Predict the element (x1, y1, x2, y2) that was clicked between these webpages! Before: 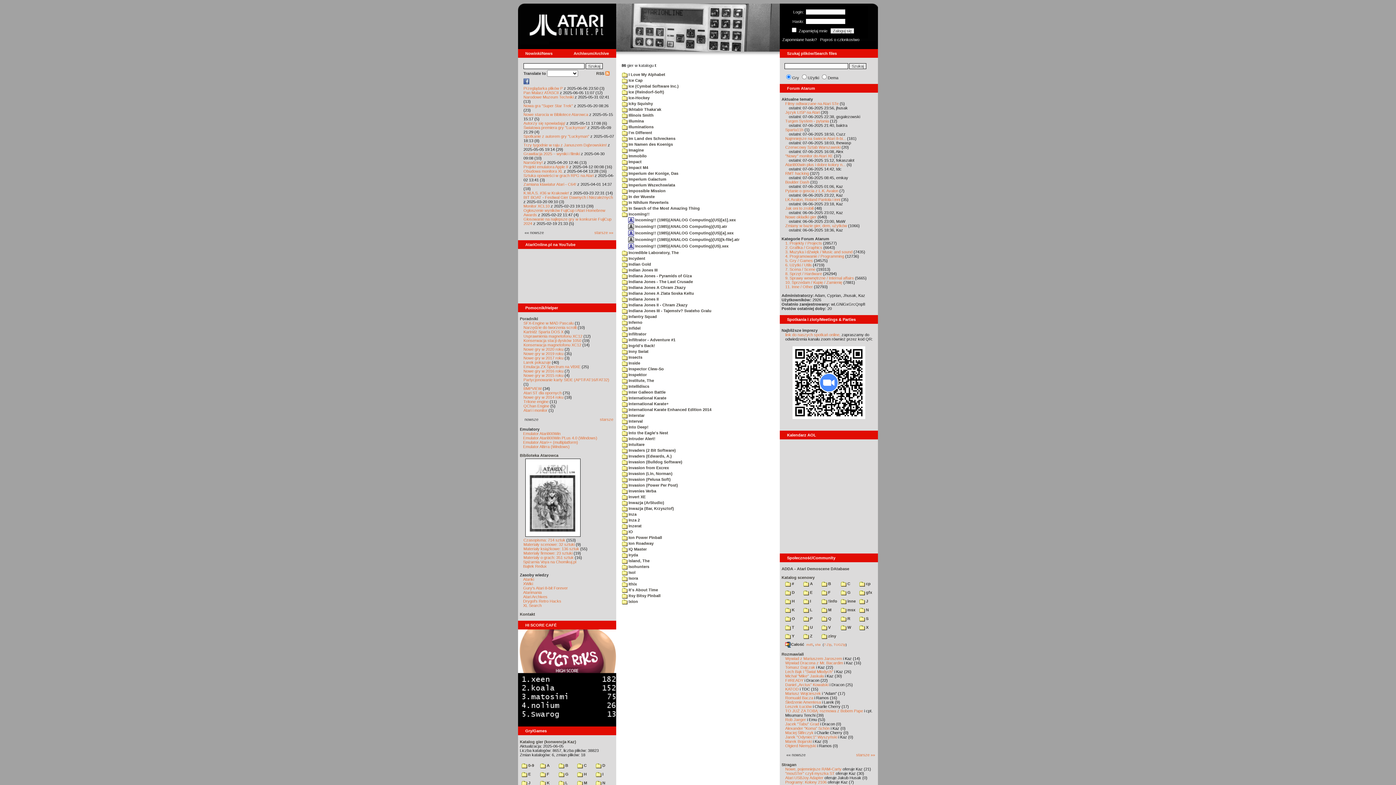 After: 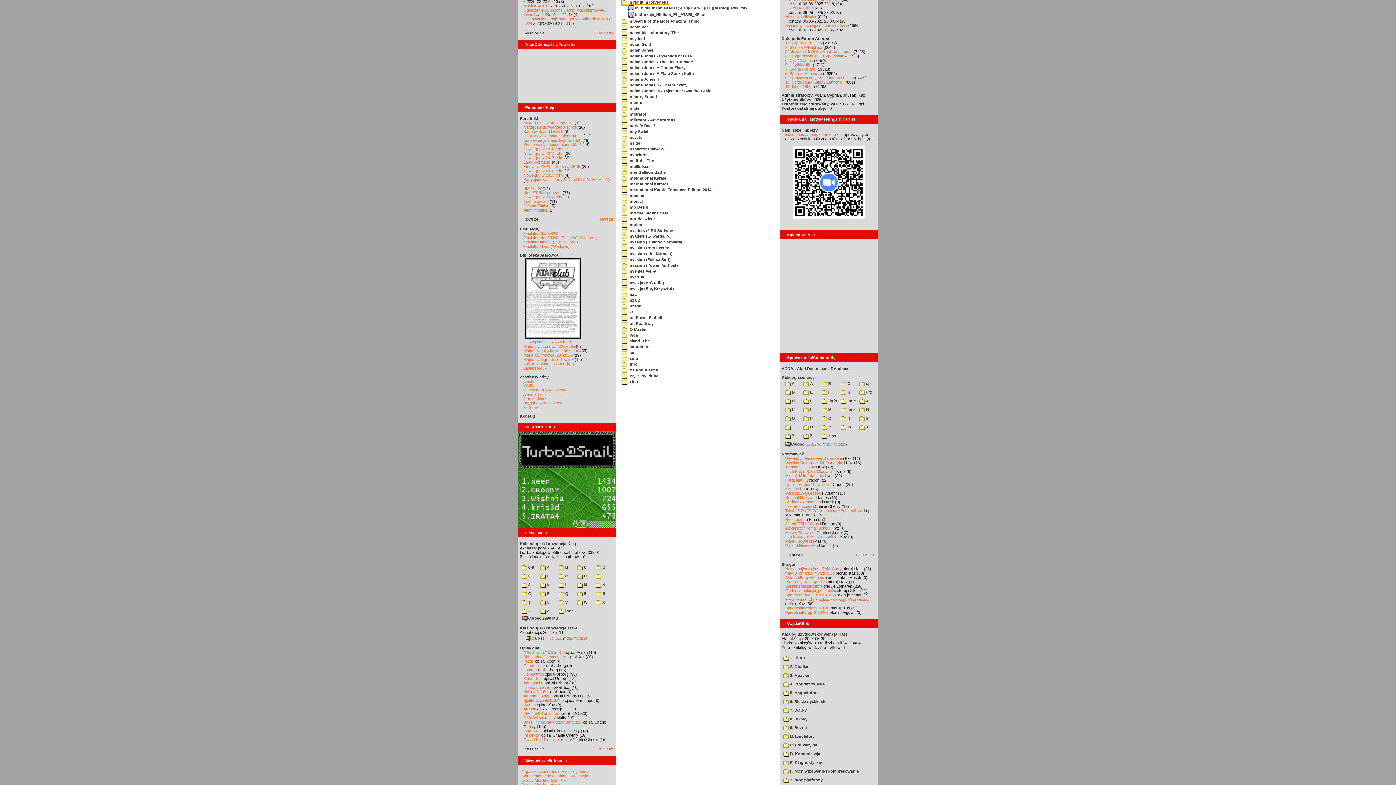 Action: label:  In Nihilum Reverteris bbox: (622, 200, 668, 204)